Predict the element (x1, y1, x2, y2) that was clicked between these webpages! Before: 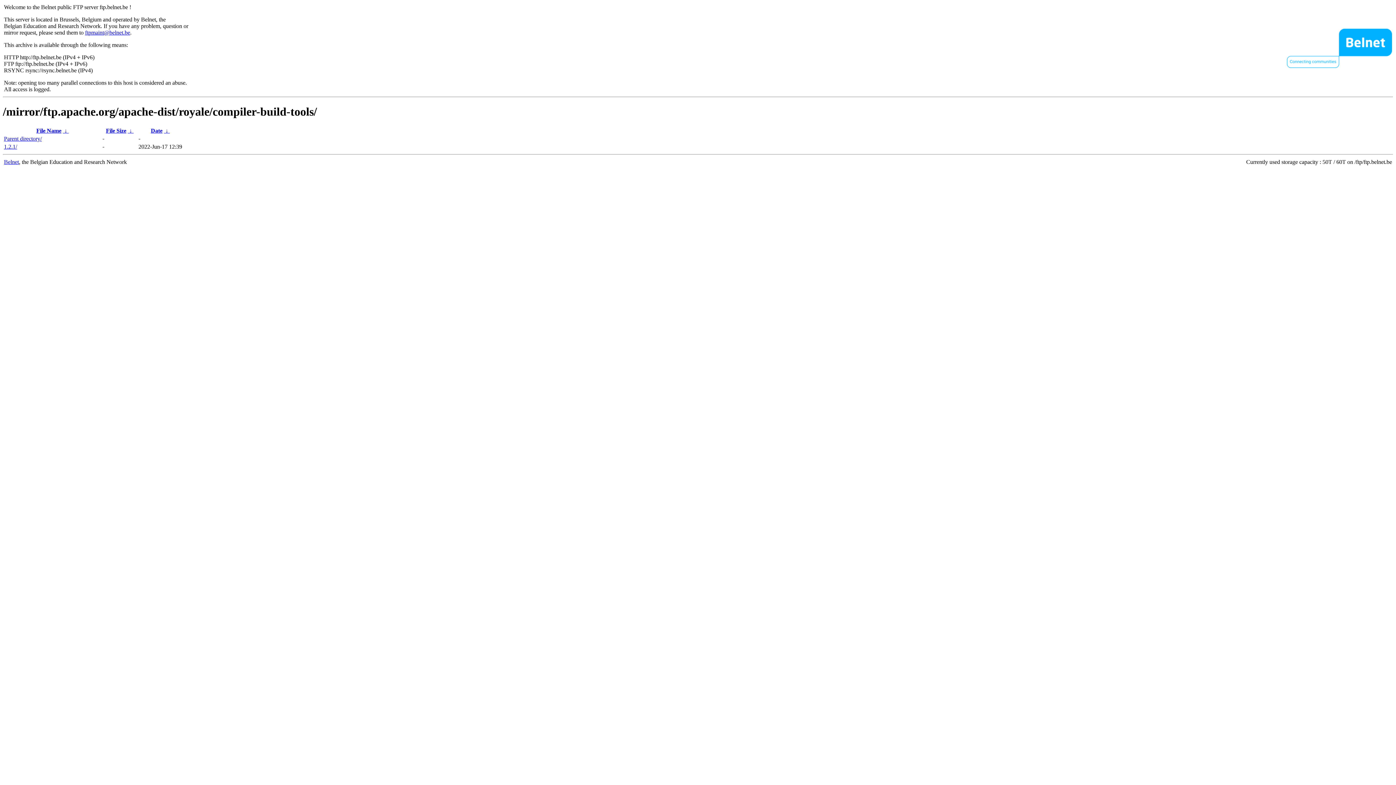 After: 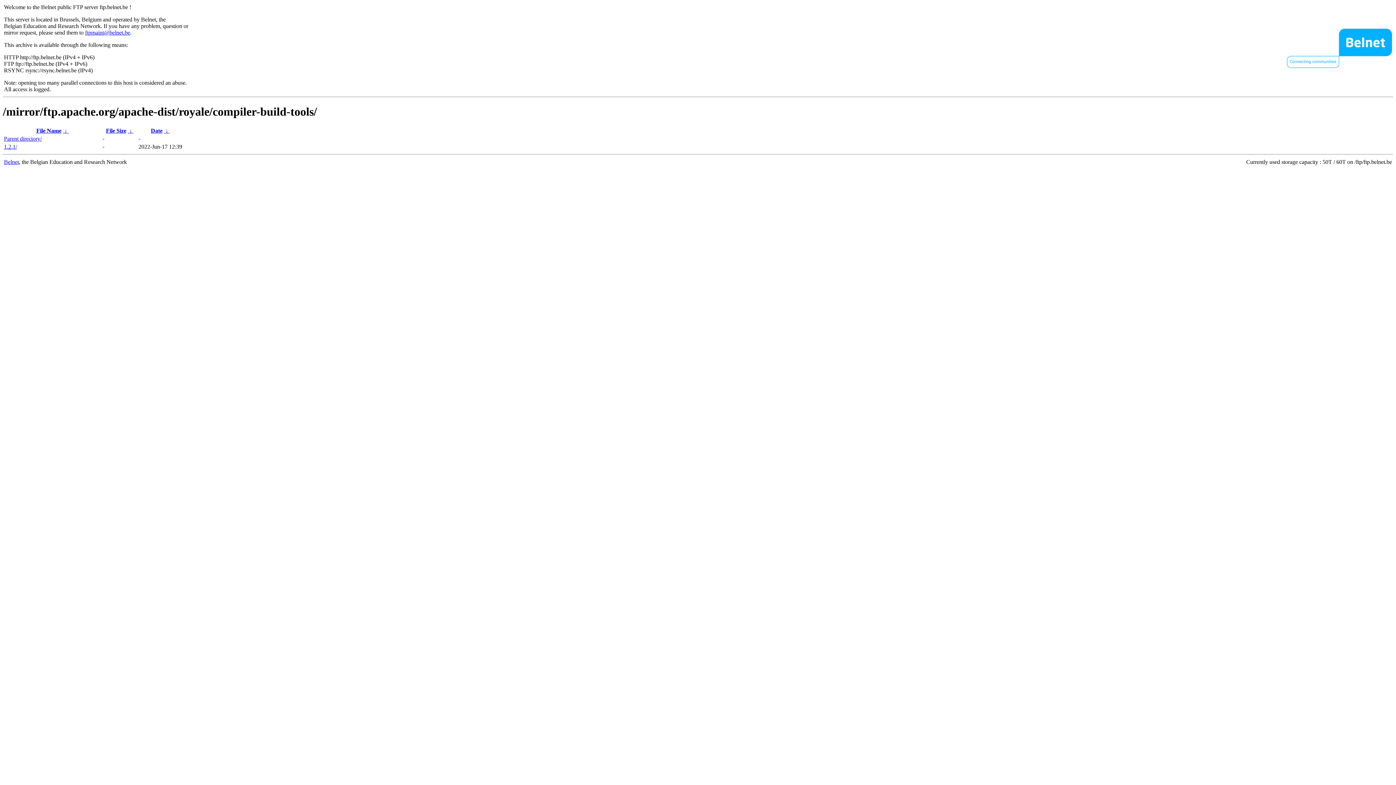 Action: label: Date bbox: (150, 127, 162, 133)